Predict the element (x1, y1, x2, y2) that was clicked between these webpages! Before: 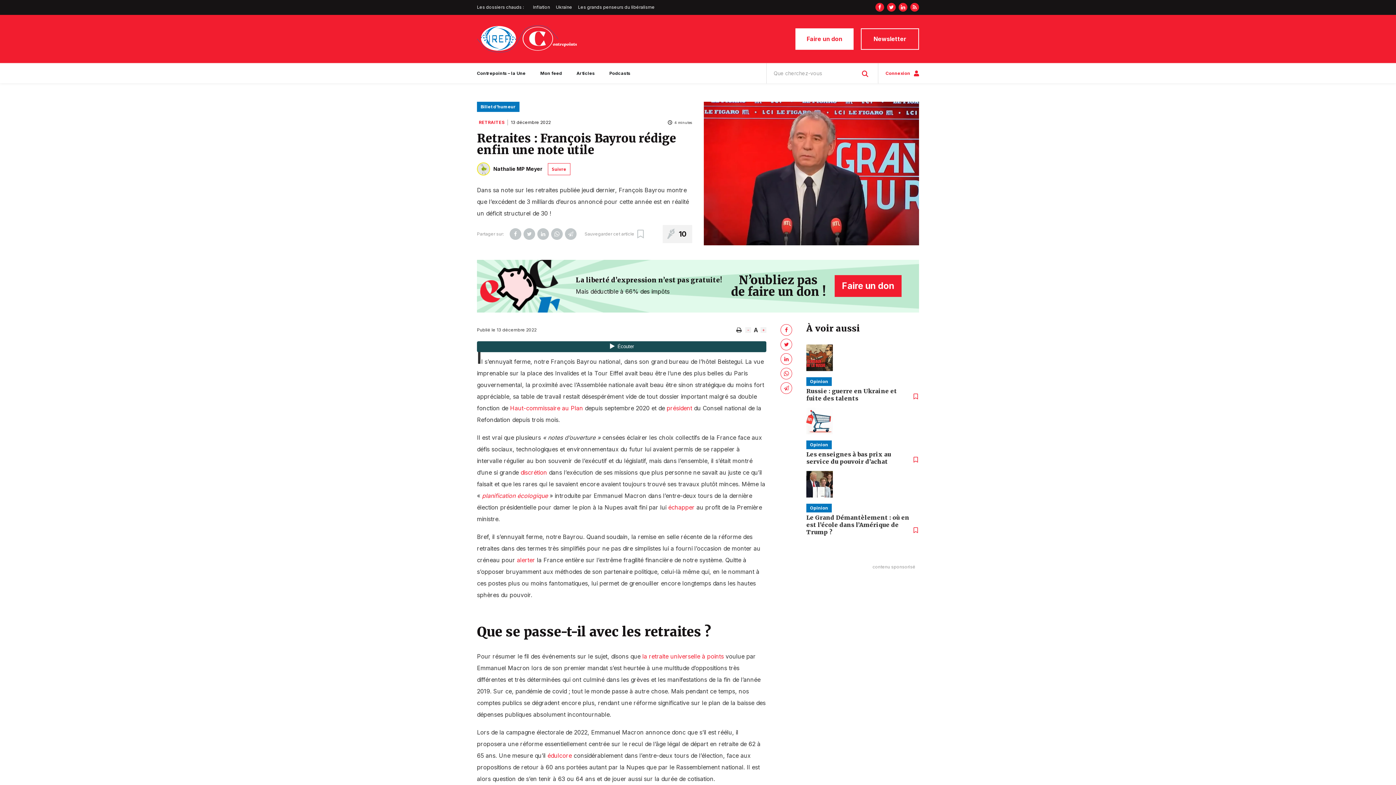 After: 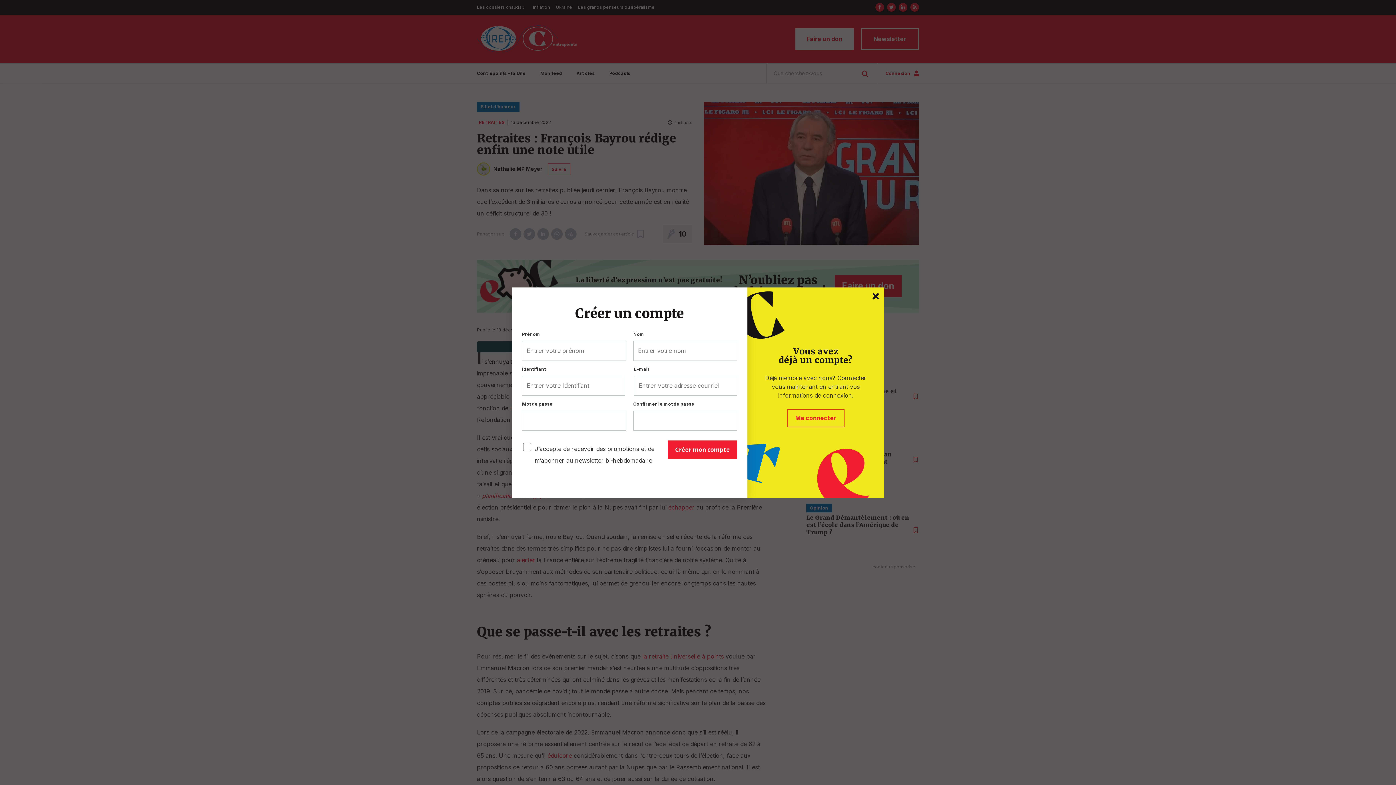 Action: label: Suivre bbox: (548, 163, 570, 175)